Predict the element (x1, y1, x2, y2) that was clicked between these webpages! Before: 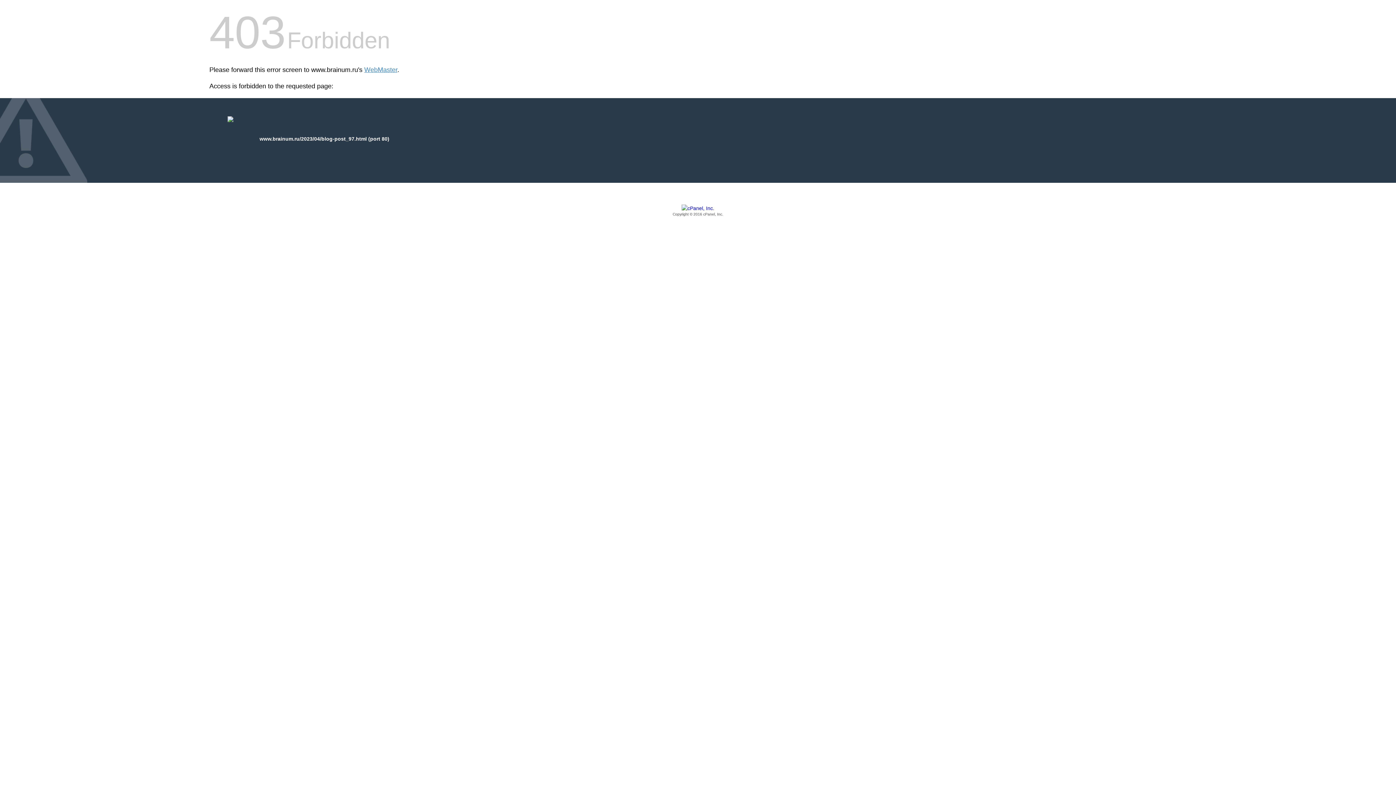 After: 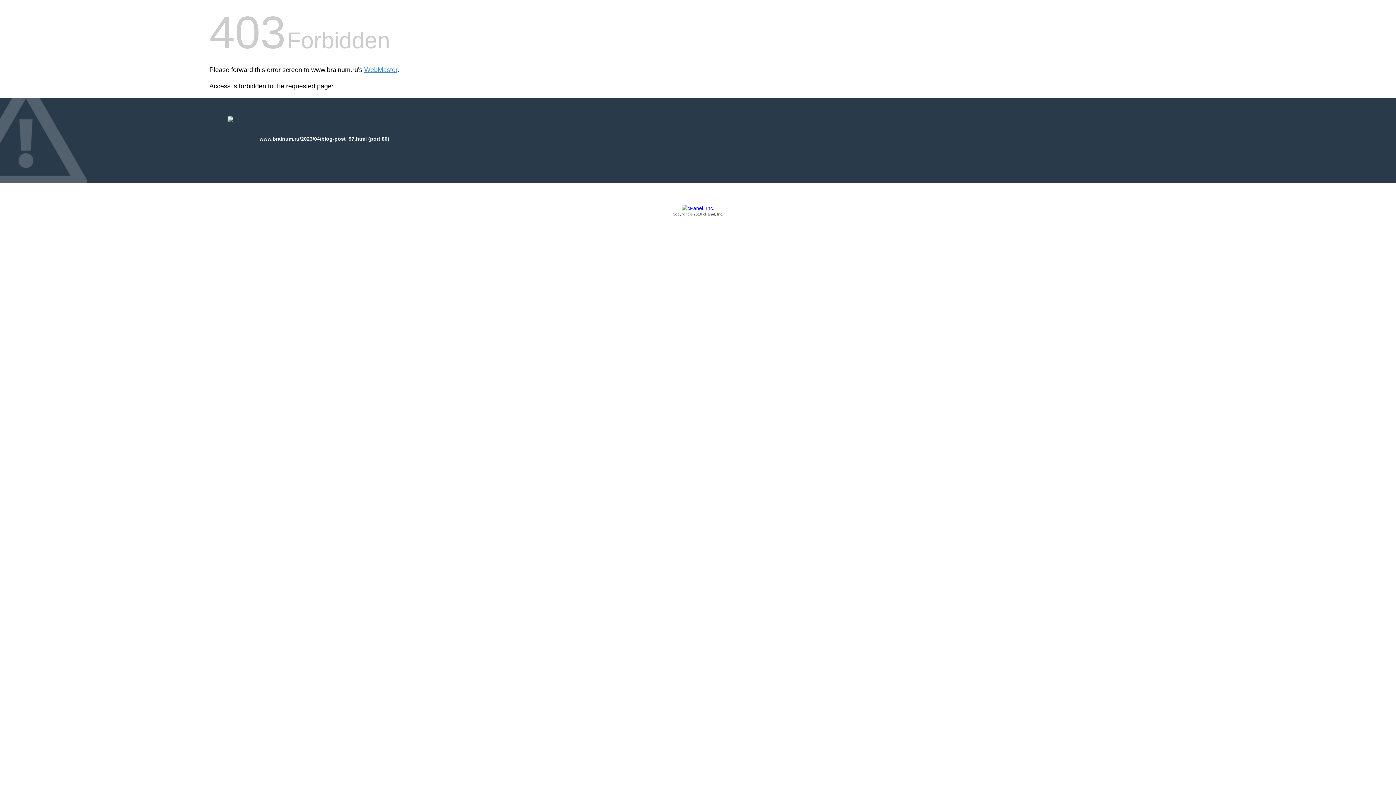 Action: bbox: (209, 205, 1186, 217) label: Copyright © 2016 cPanel, Inc.